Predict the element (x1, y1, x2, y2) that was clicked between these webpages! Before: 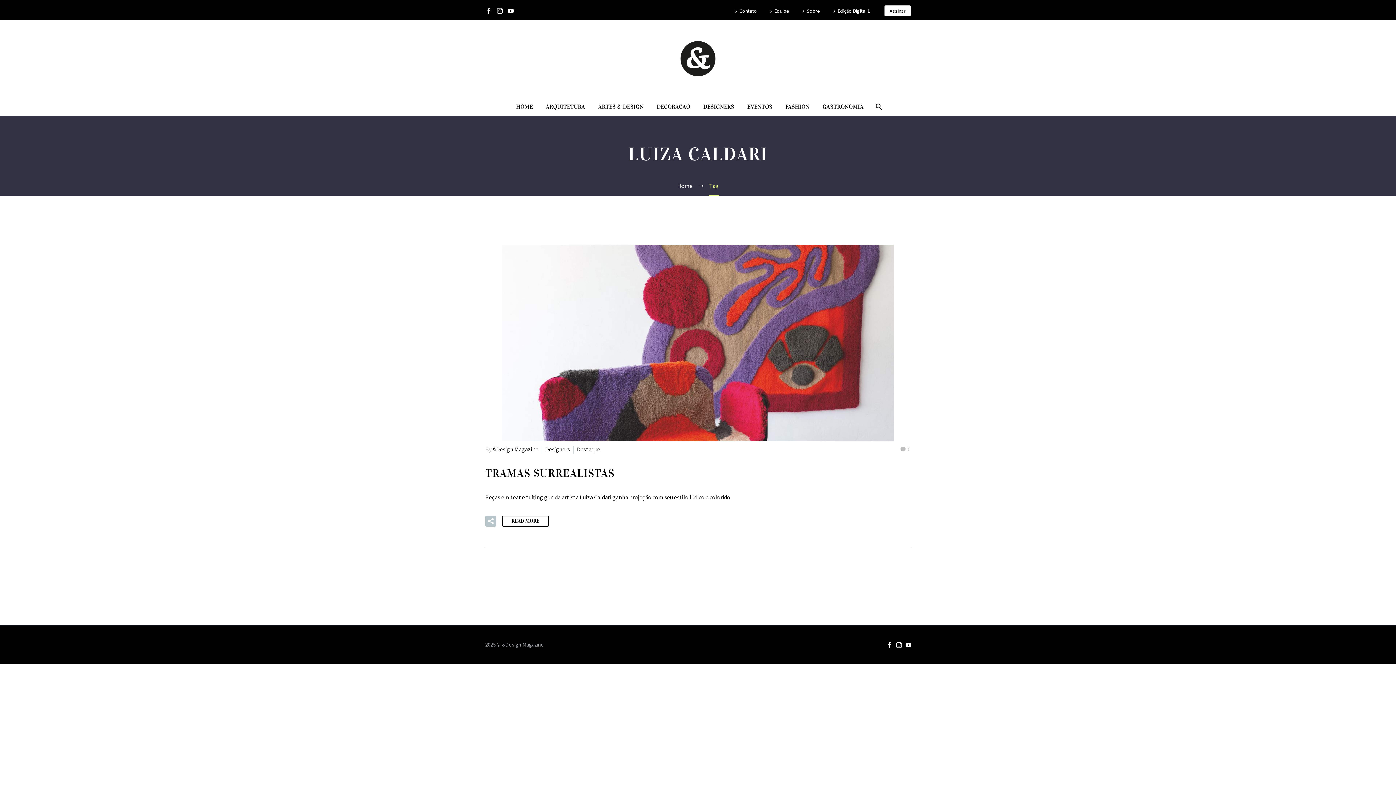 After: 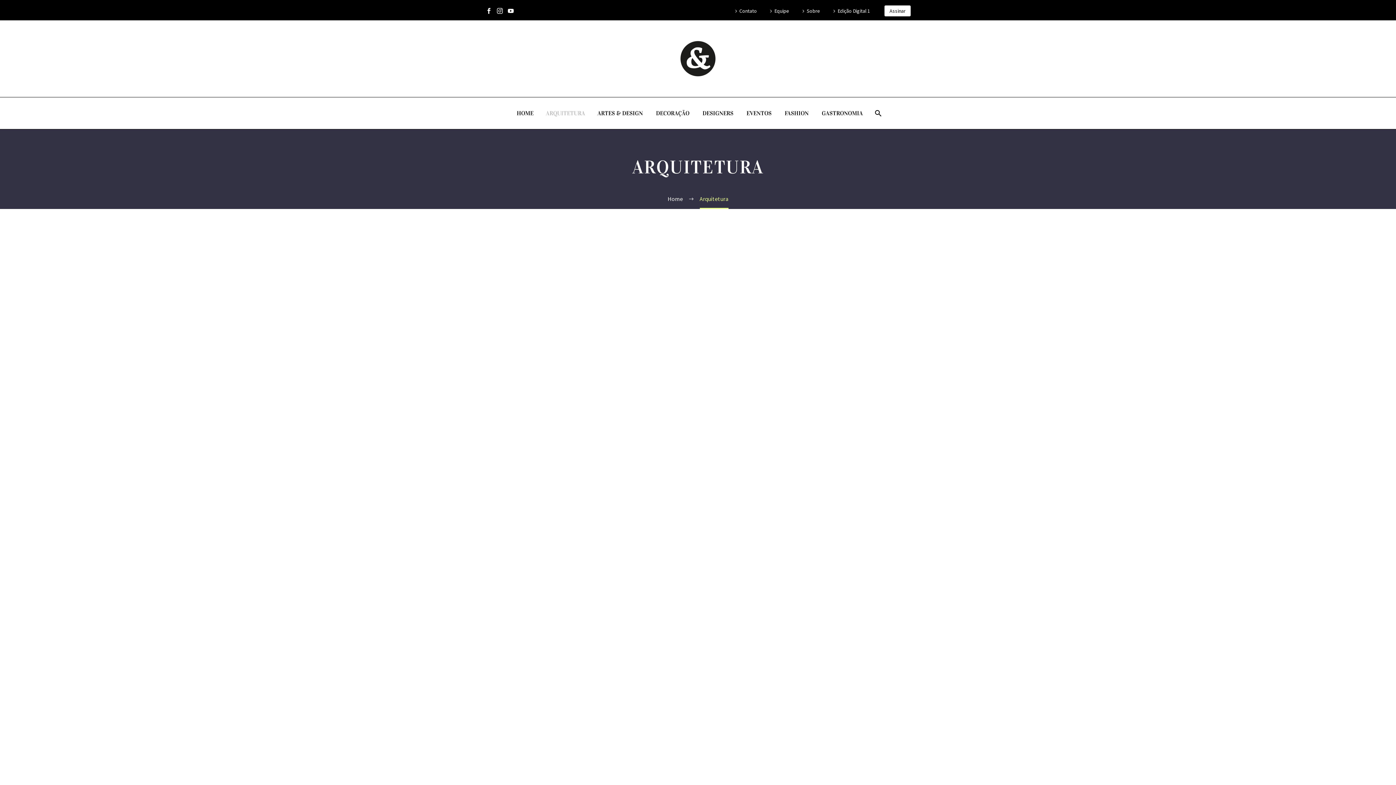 Action: bbox: (540, 102, 590, 111) label: ARQUITETURA